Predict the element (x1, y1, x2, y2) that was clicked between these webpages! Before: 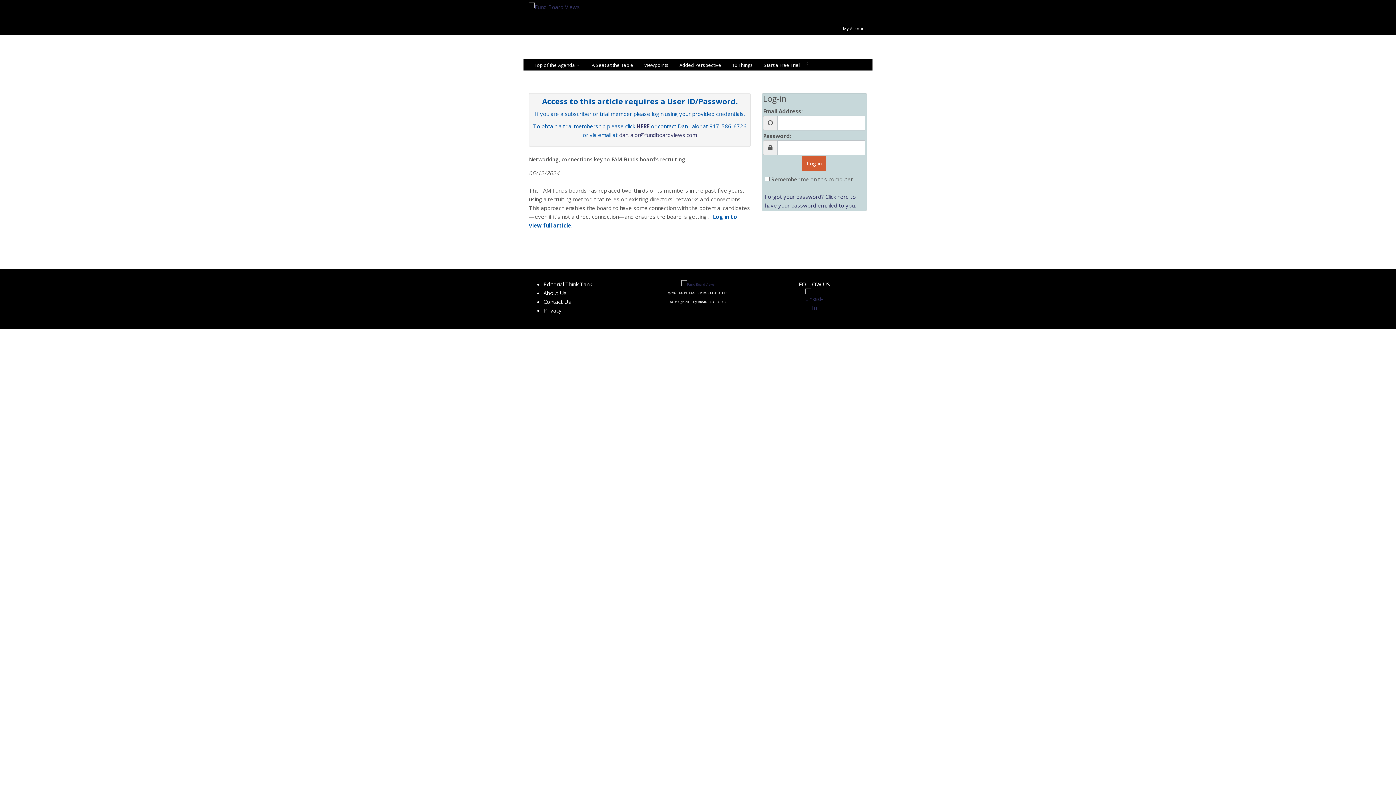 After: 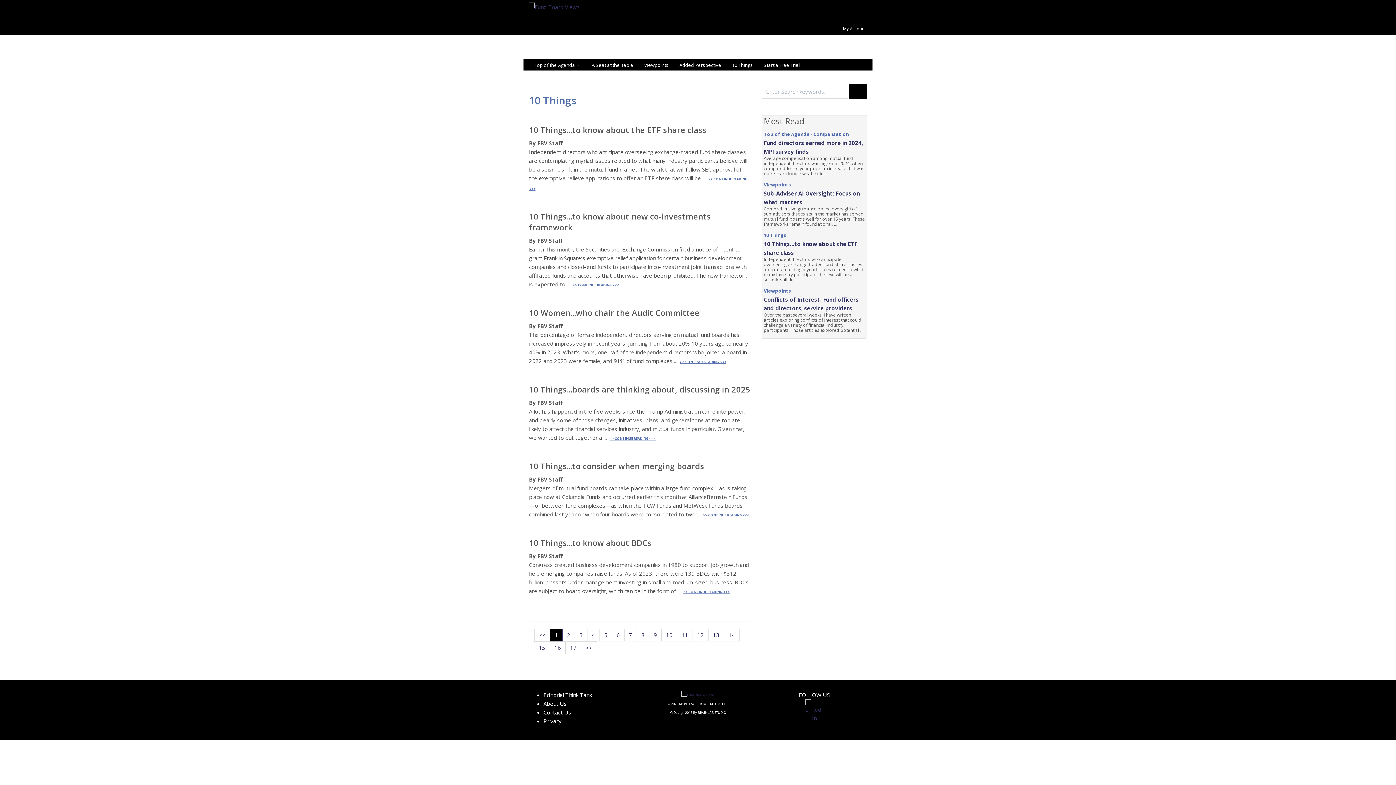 Action: label: 10 Things bbox: (726, 58, 758, 70)